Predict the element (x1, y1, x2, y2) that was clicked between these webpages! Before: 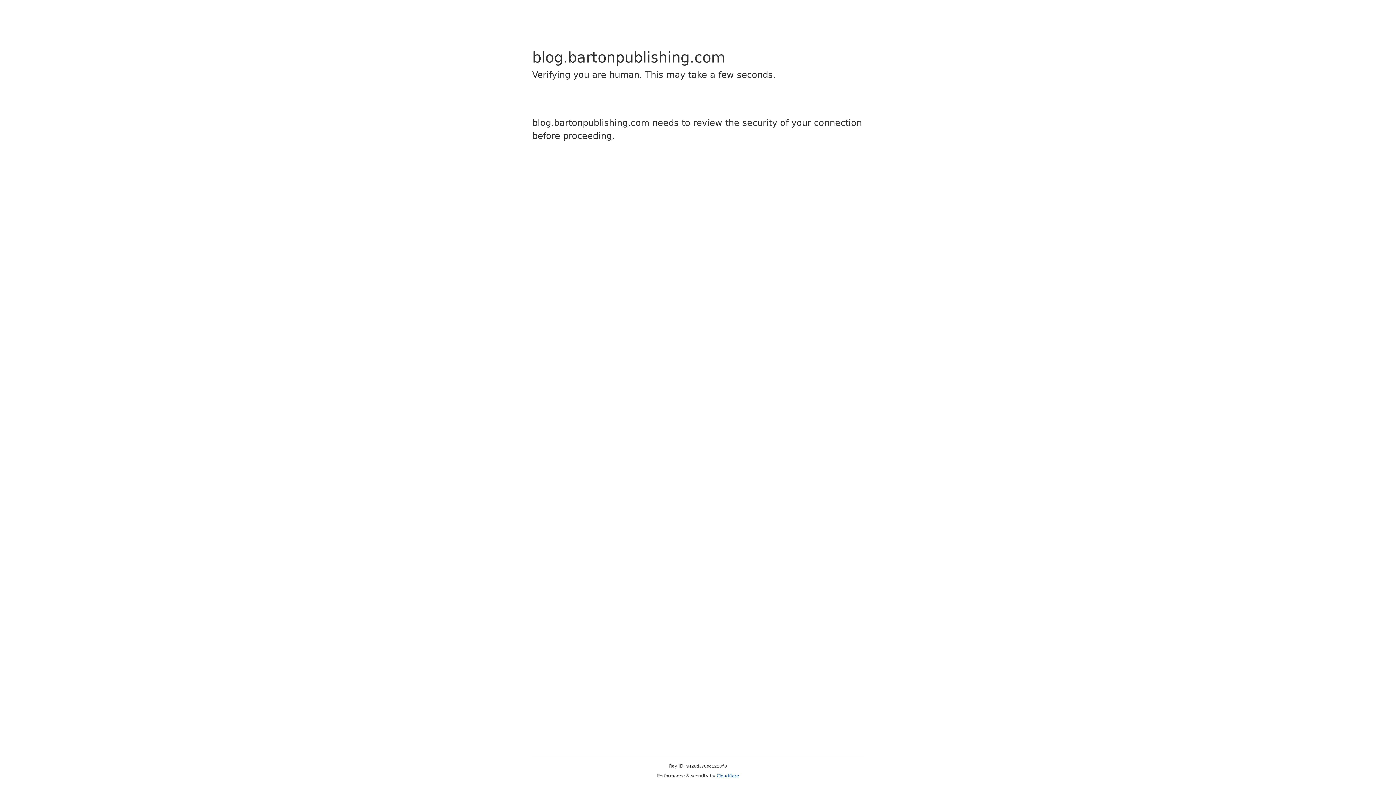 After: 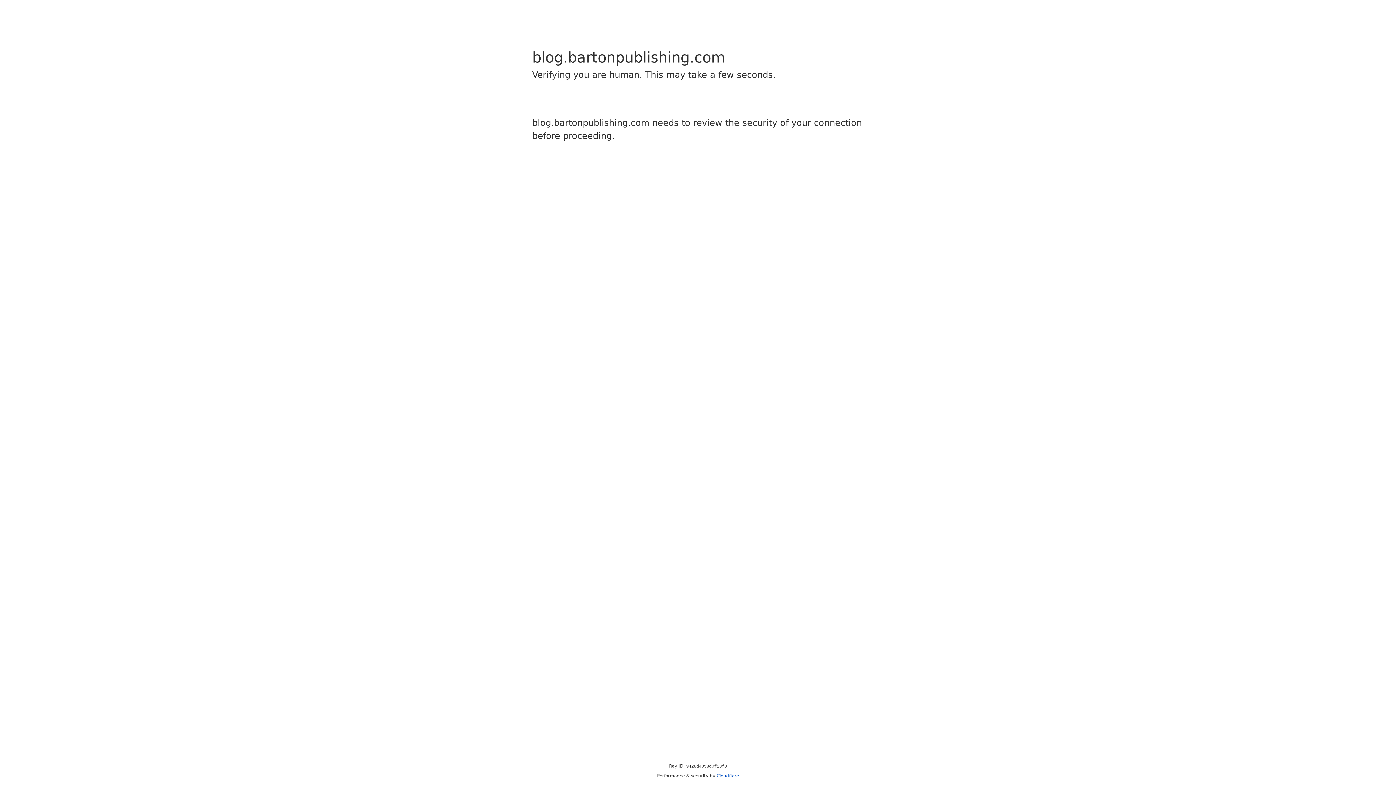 Action: label: Cloudflare bbox: (716, 773, 739, 778)